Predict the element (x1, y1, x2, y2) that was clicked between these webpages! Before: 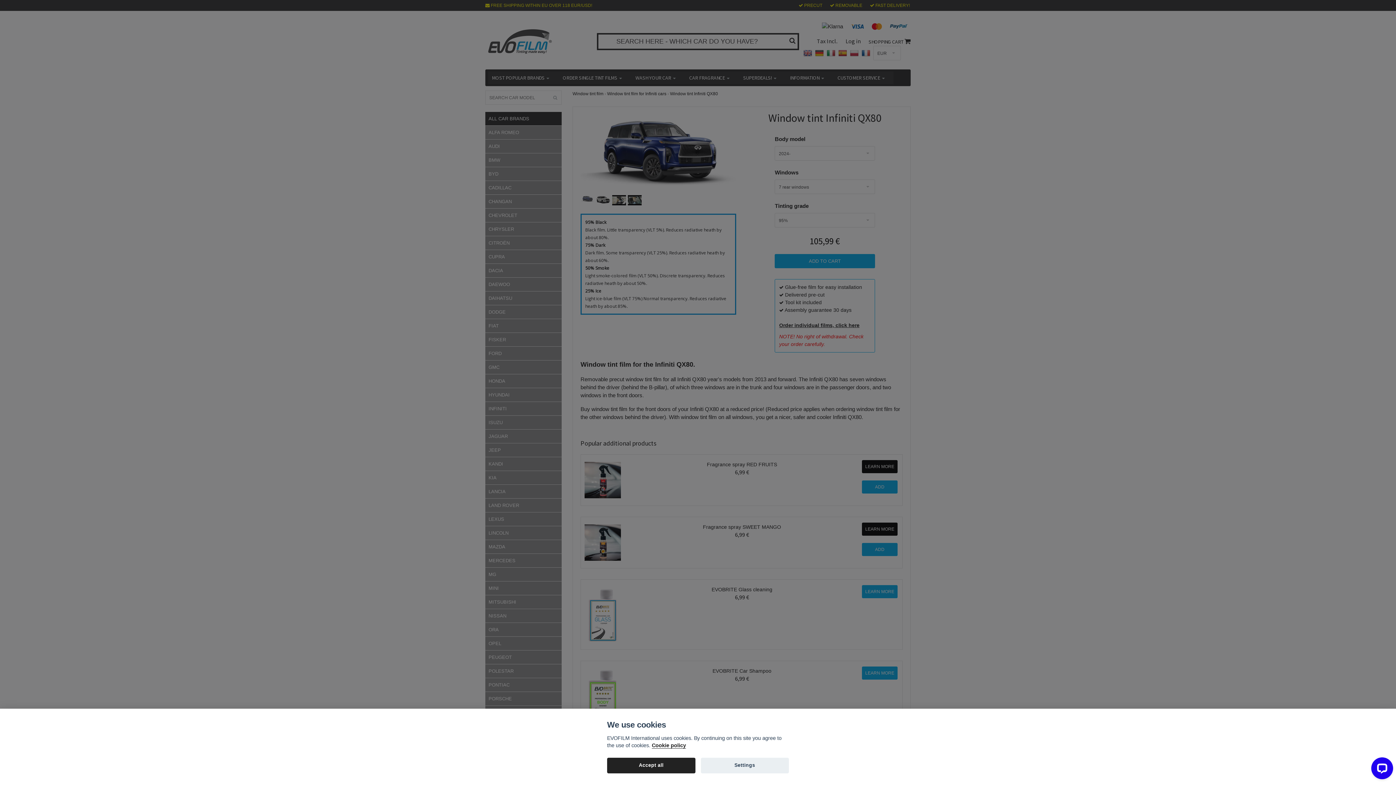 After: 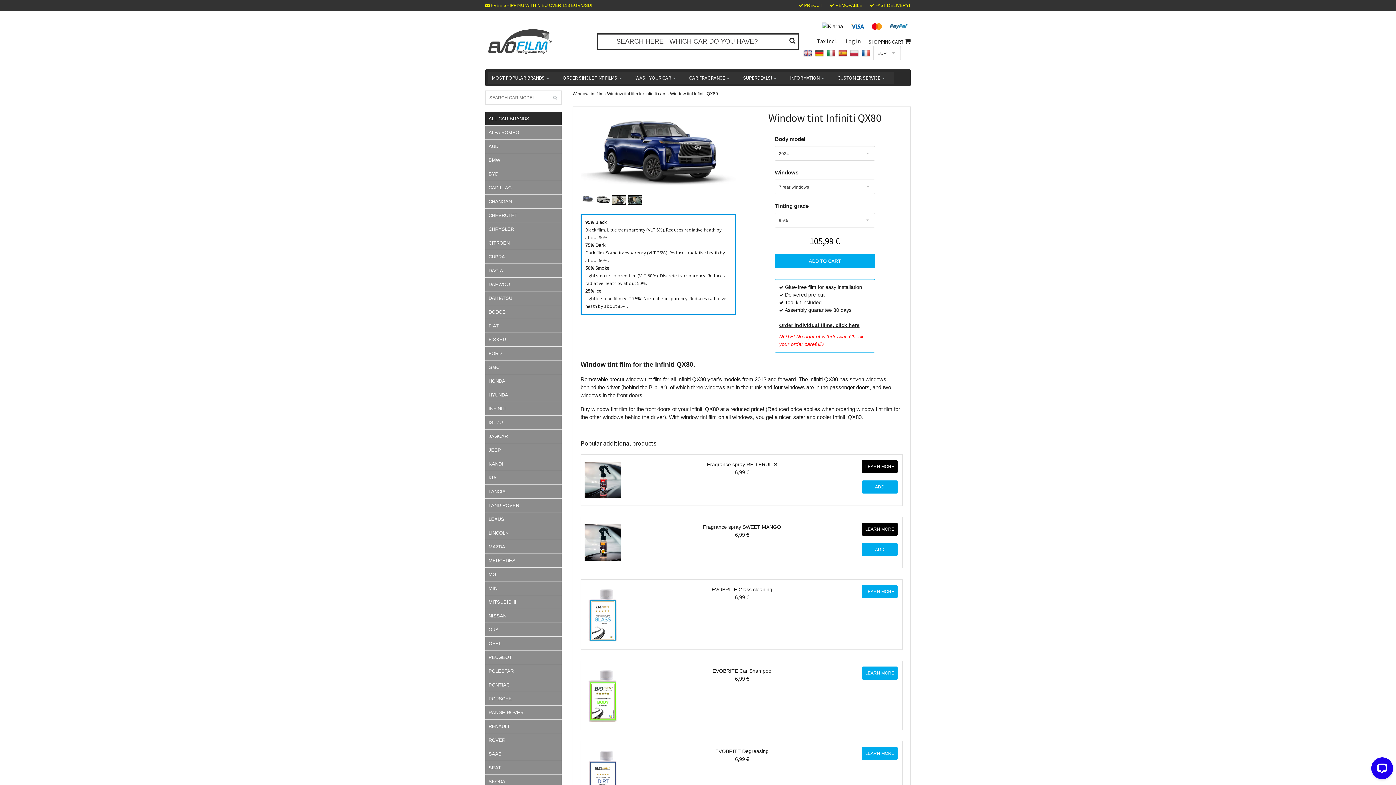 Action: label: Accept all bbox: (607, 758, 695, 773)